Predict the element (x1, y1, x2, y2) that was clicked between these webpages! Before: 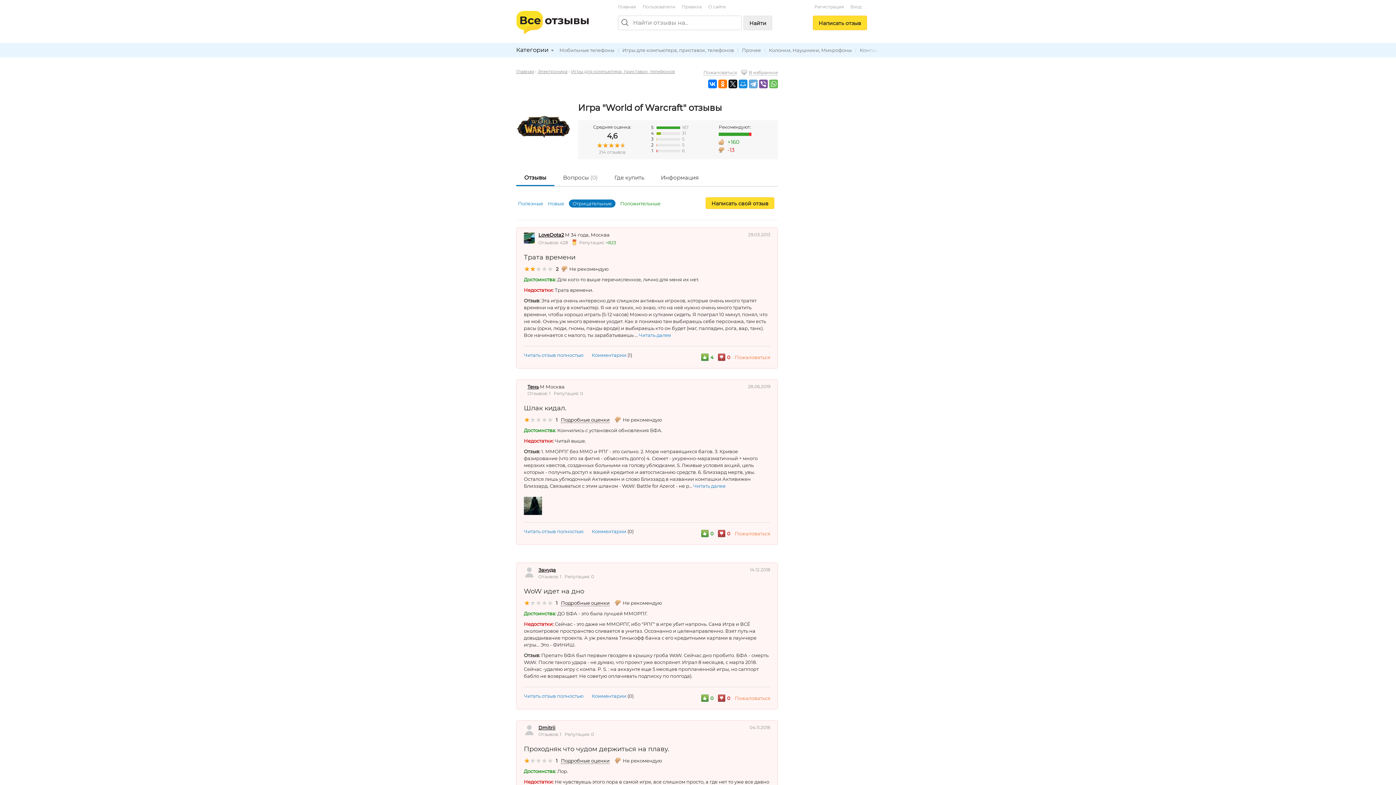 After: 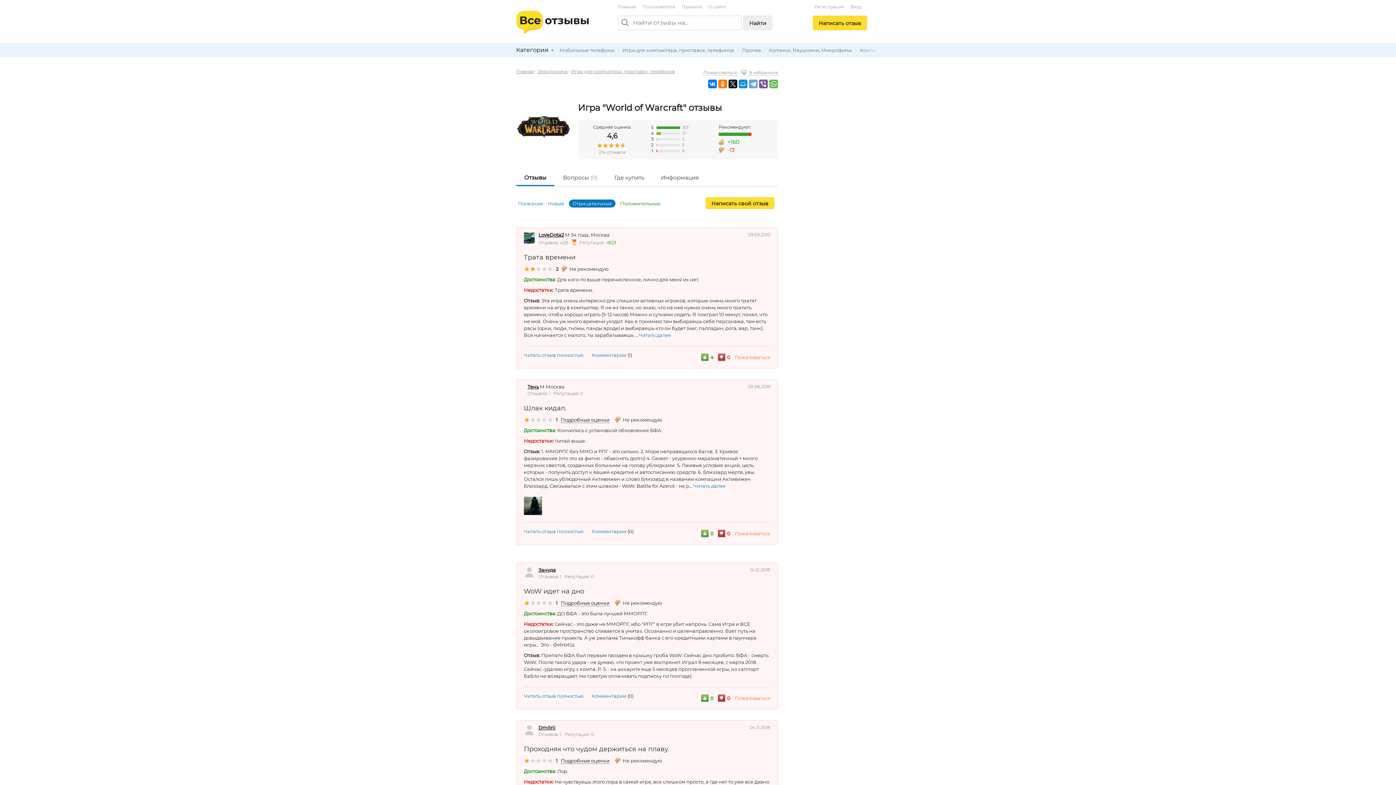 Action: bbox: (718, 695, 727, 701)